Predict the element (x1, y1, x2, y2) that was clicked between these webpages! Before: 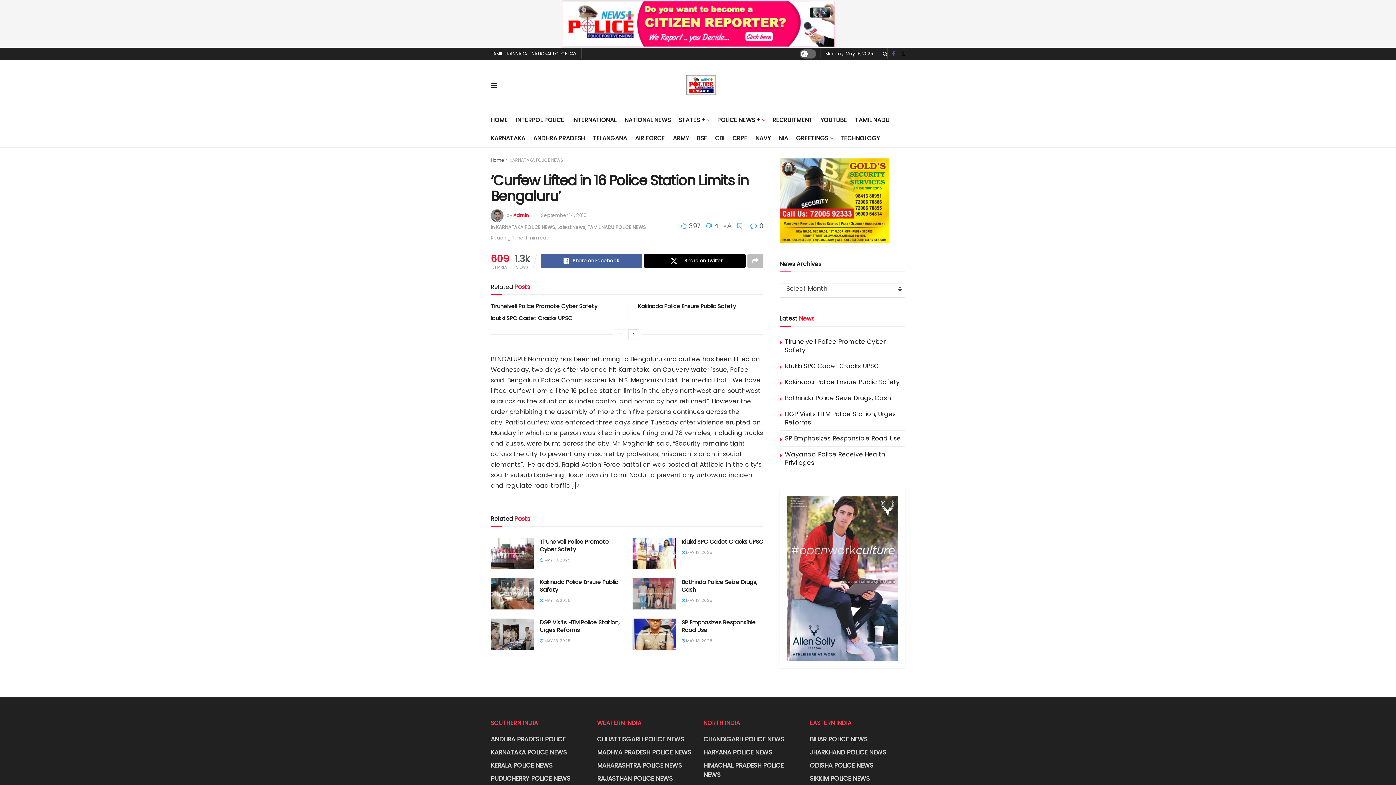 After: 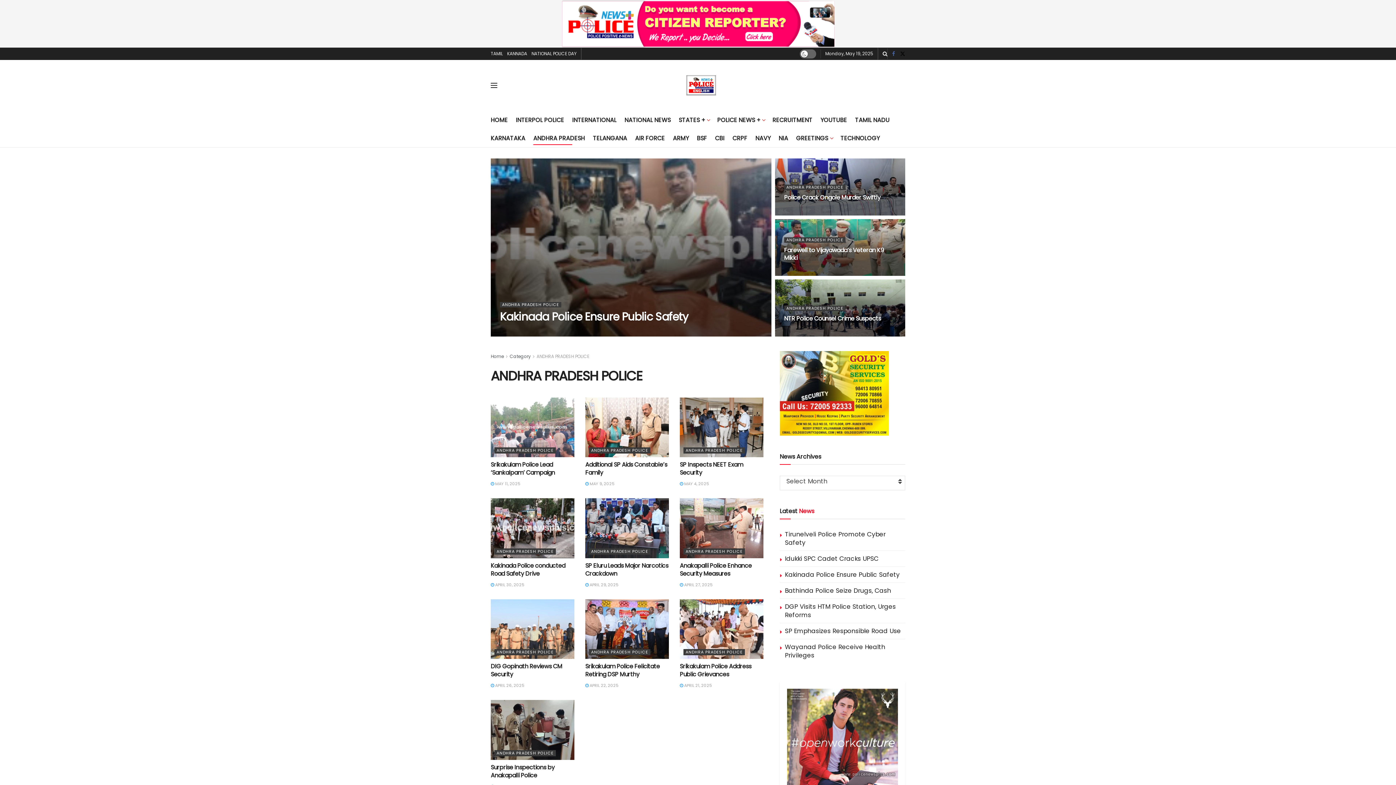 Action: label: ANDHRA PRADESH POLICE bbox: (490, 734, 565, 744)